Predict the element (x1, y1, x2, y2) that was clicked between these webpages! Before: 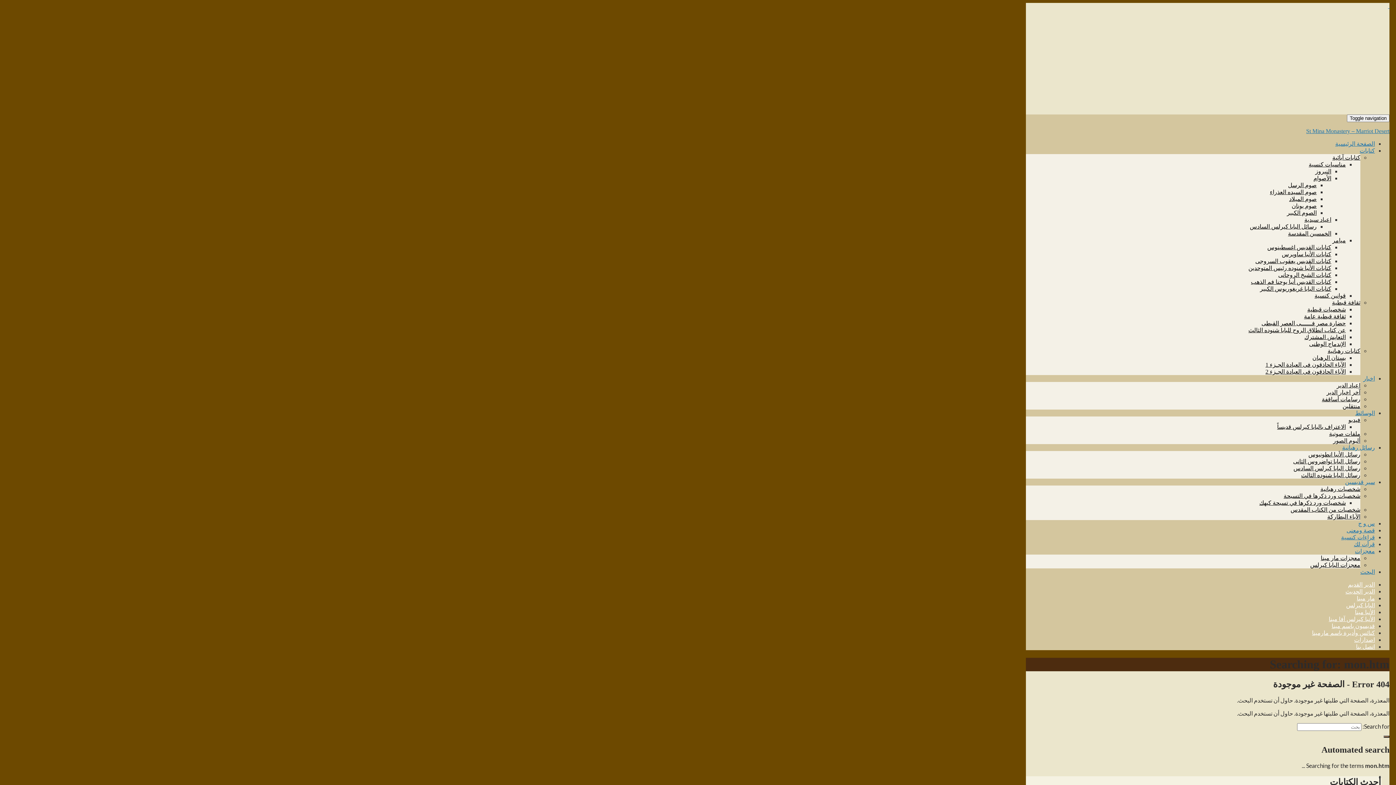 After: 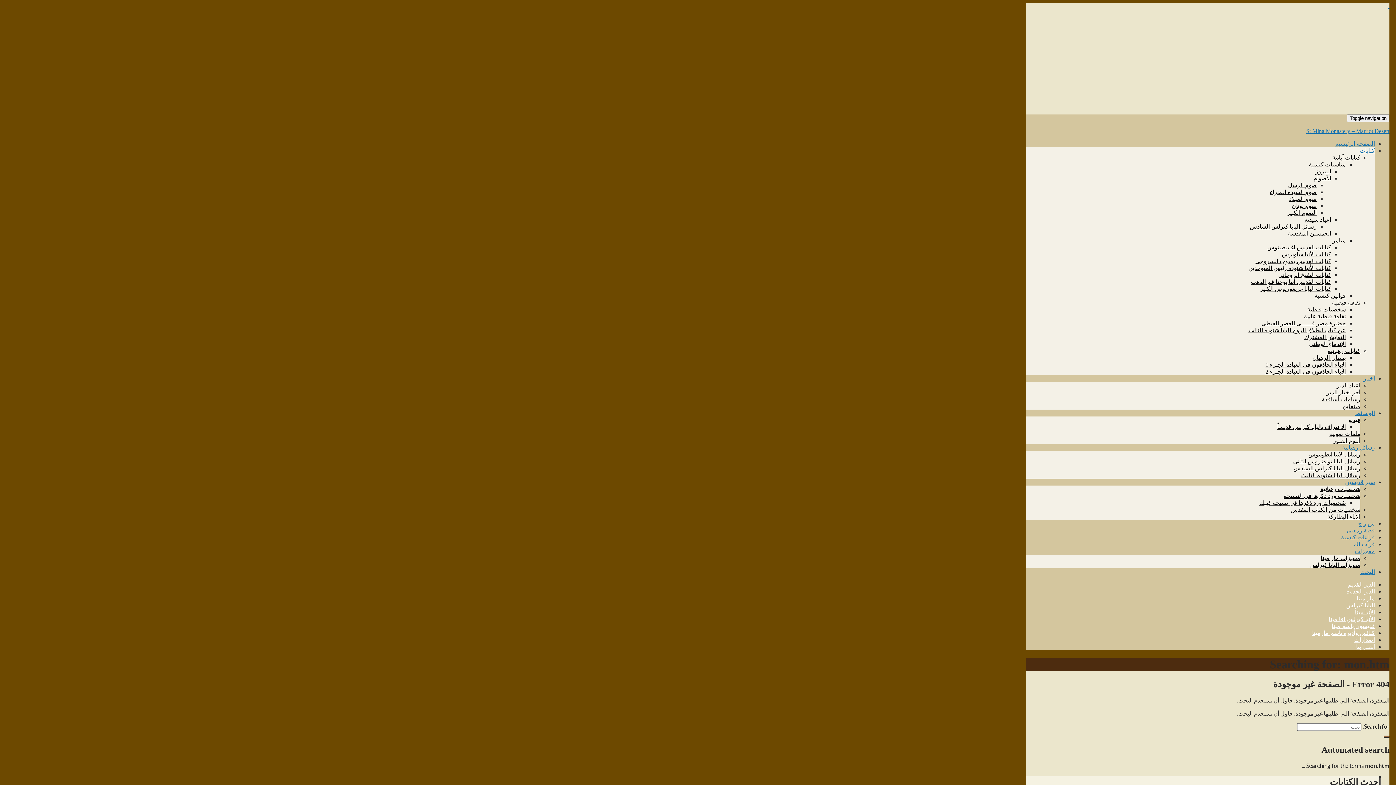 Action: label: ميامر bbox: (1332, 237, 1346, 243)